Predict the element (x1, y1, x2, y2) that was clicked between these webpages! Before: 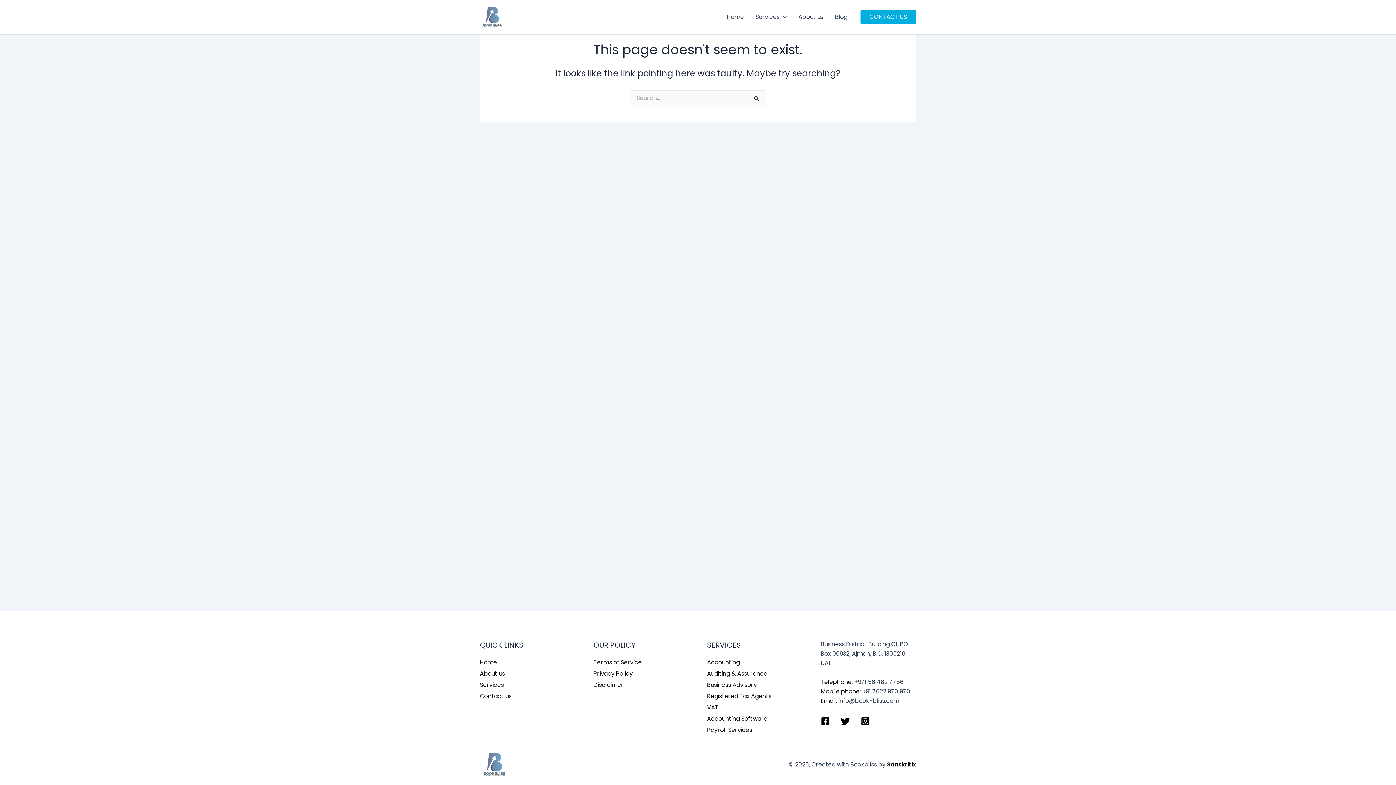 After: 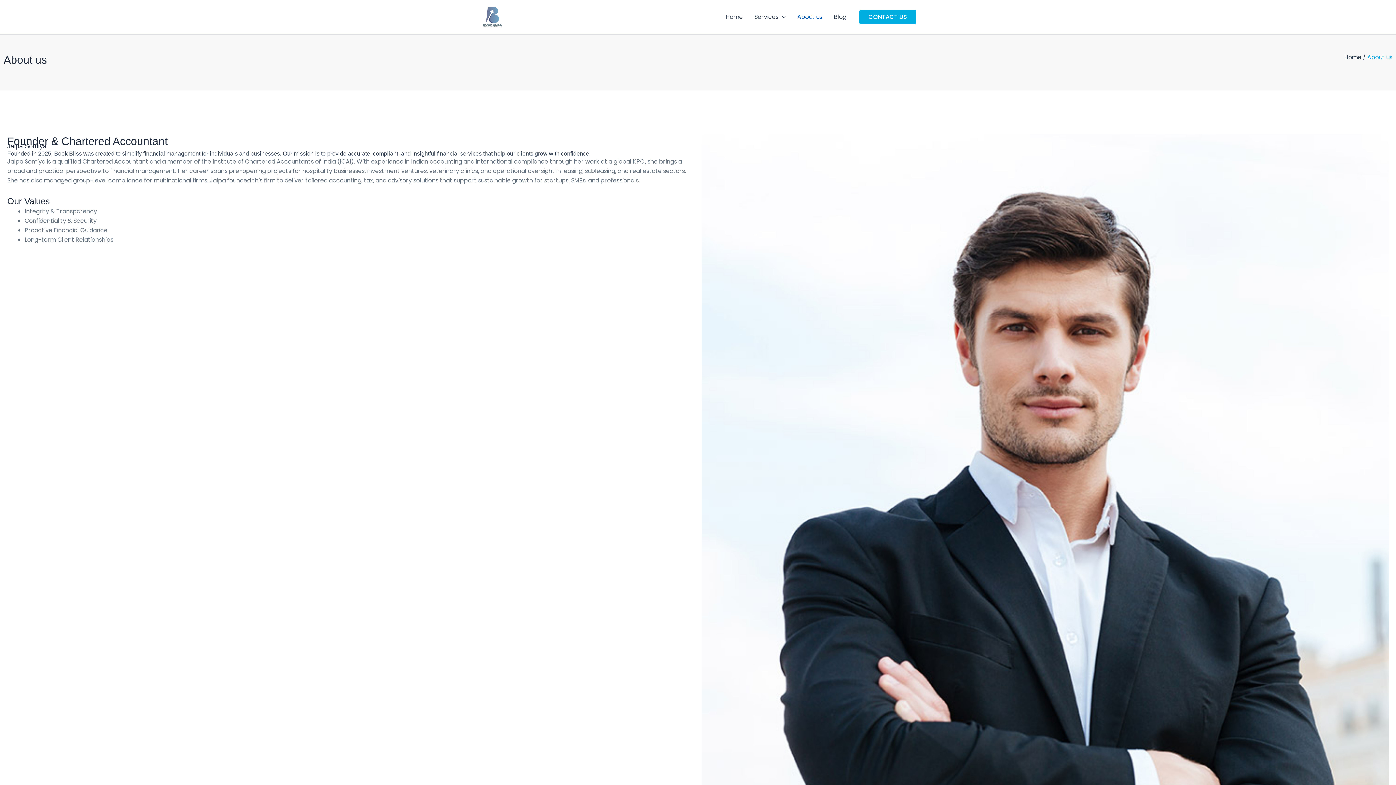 Action: bbox: (480, 669, 505, 678) label: About us